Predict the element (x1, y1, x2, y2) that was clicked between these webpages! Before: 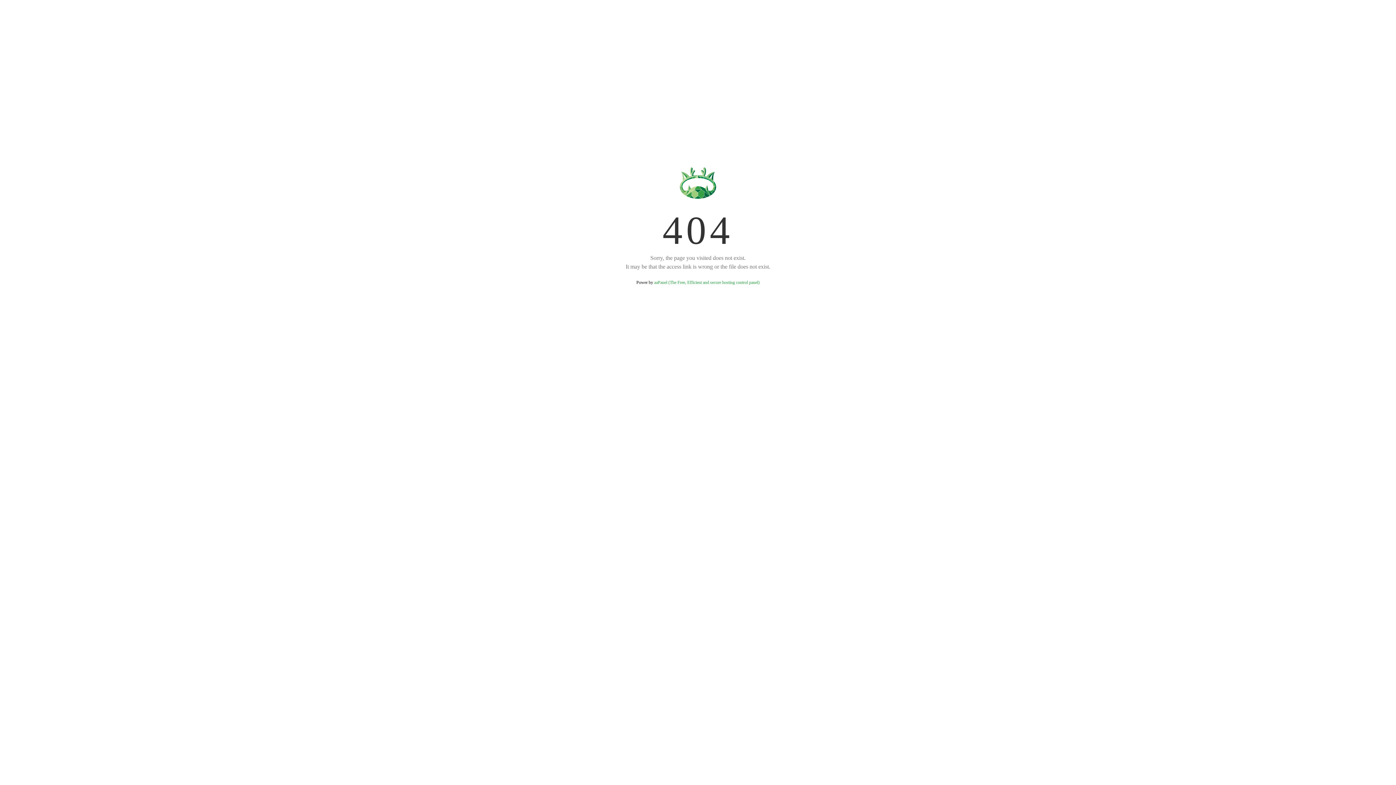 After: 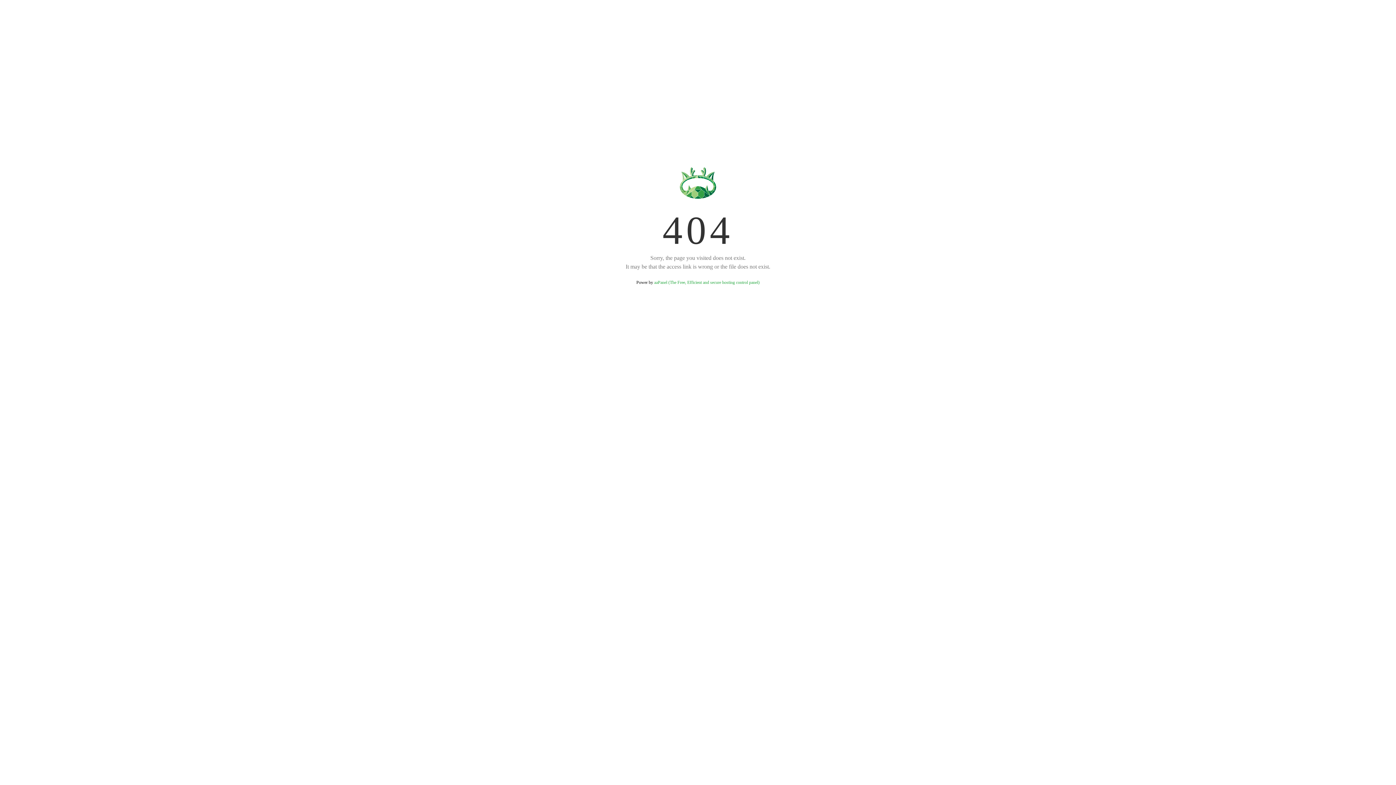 Action: bbox: (654, 280, 759, 285) label: aaPanel (The Free, Efficient and secure hosting control panel)